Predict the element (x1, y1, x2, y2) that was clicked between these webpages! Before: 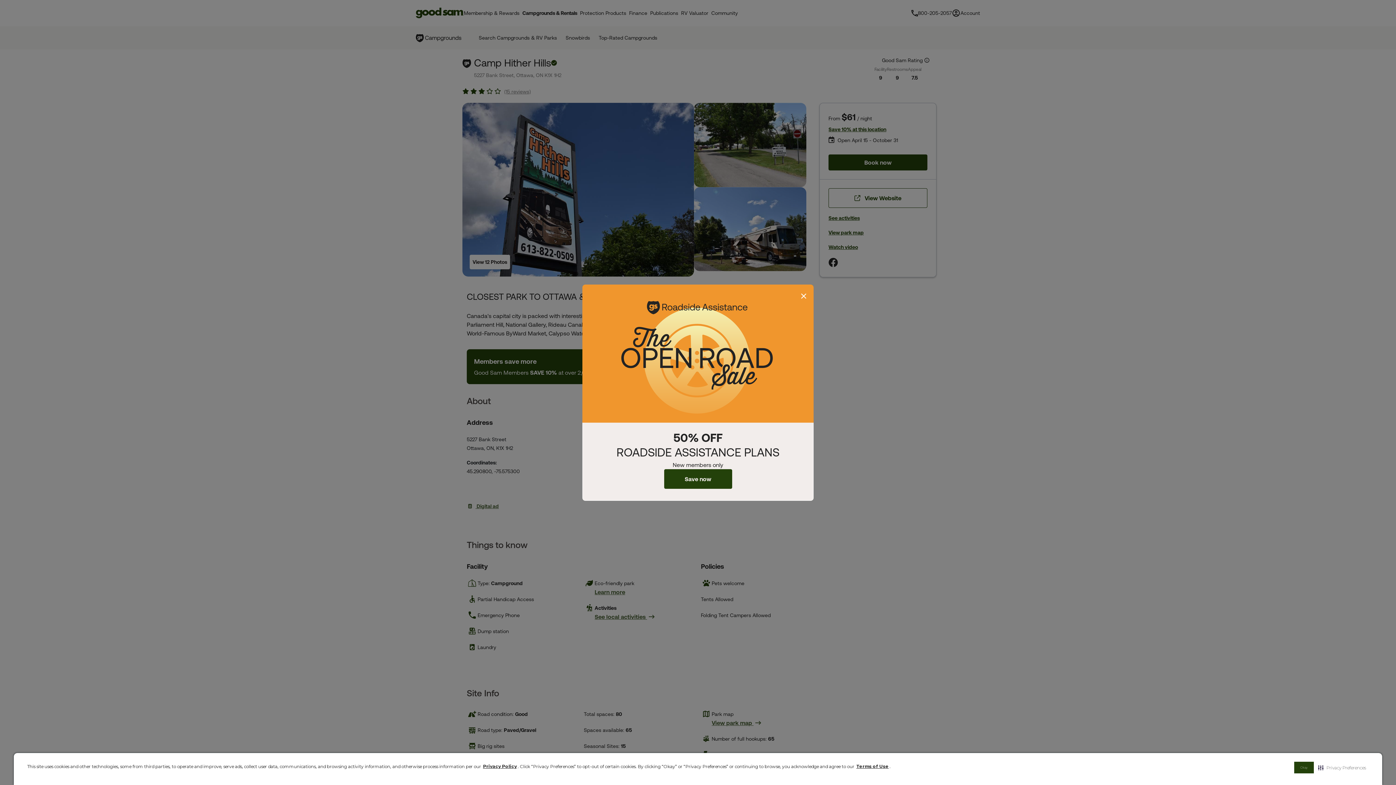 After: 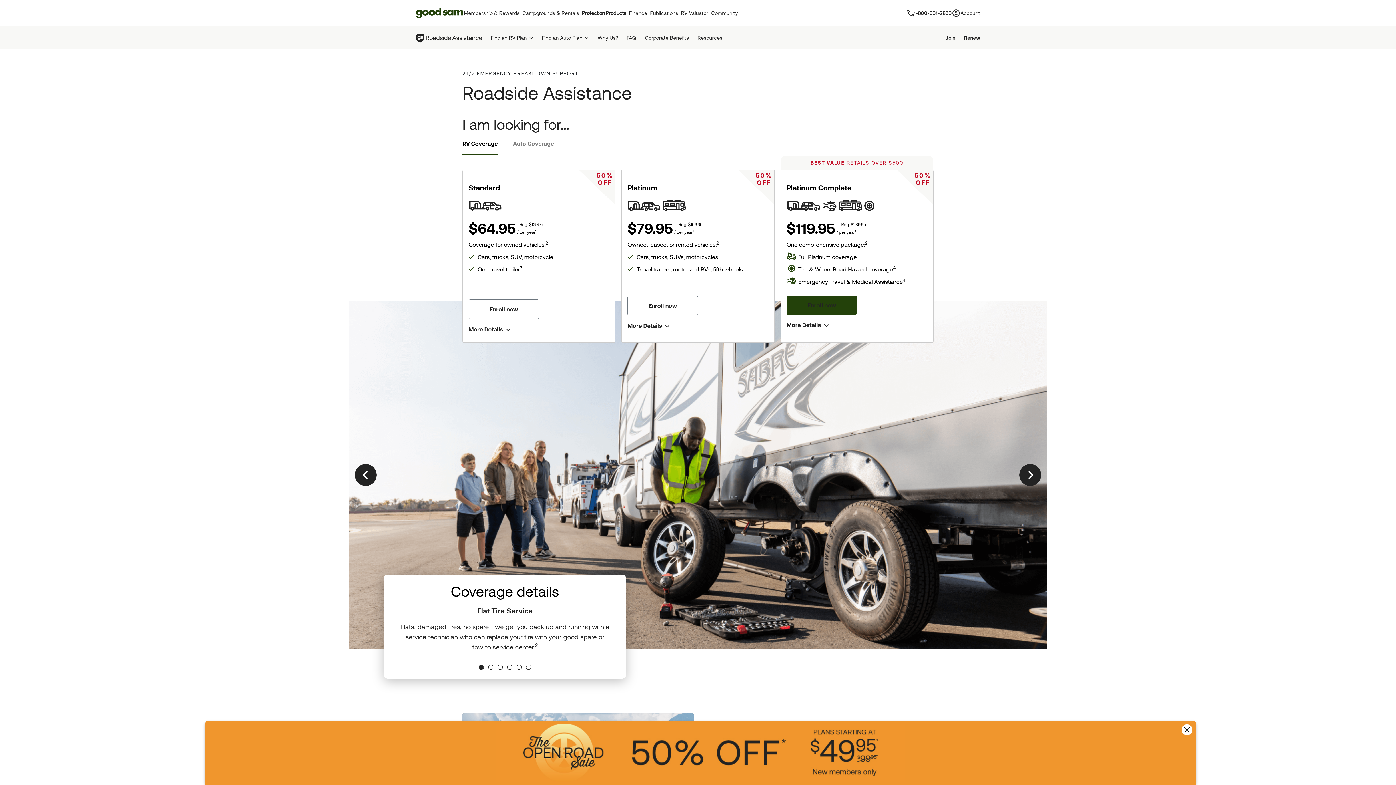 Action: label: Save now bbox: (664, 469, 732, 488)